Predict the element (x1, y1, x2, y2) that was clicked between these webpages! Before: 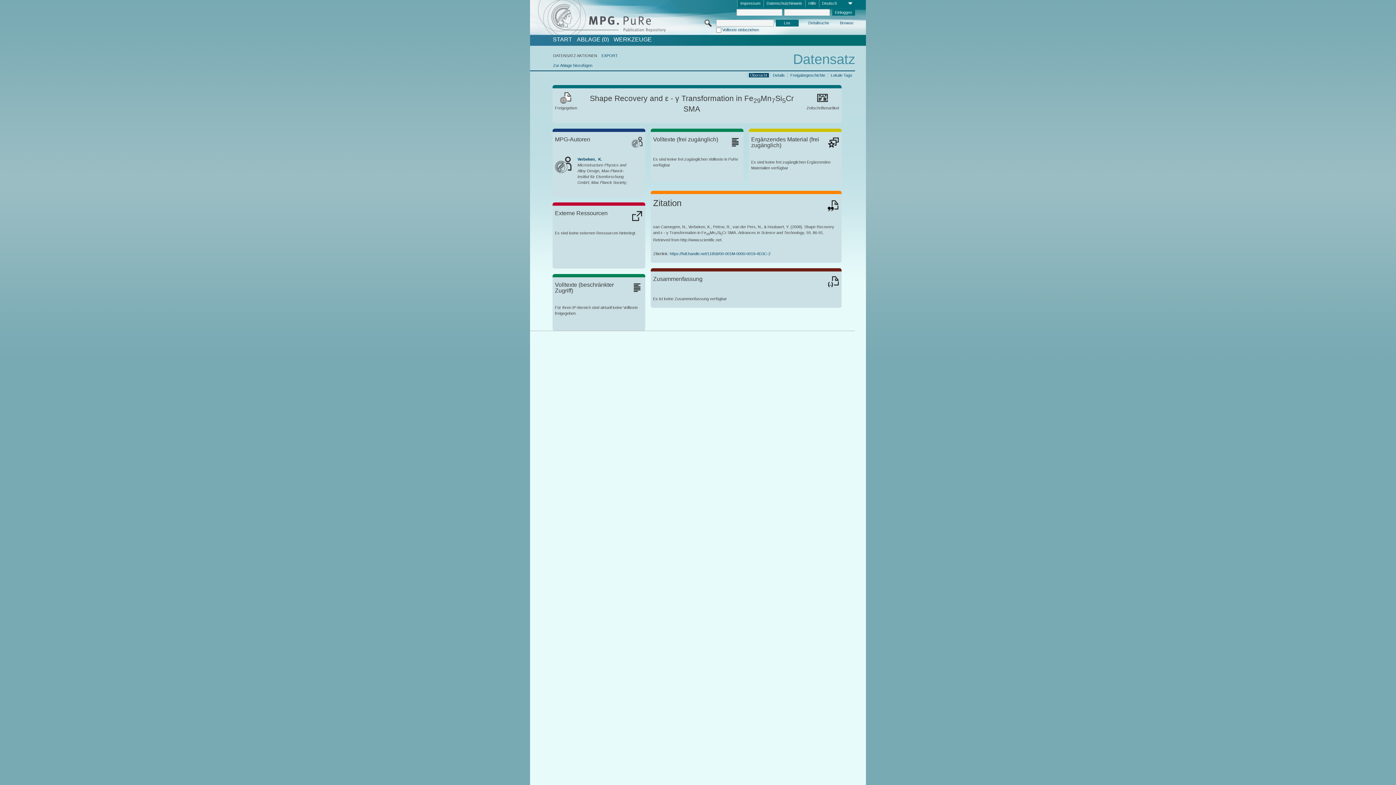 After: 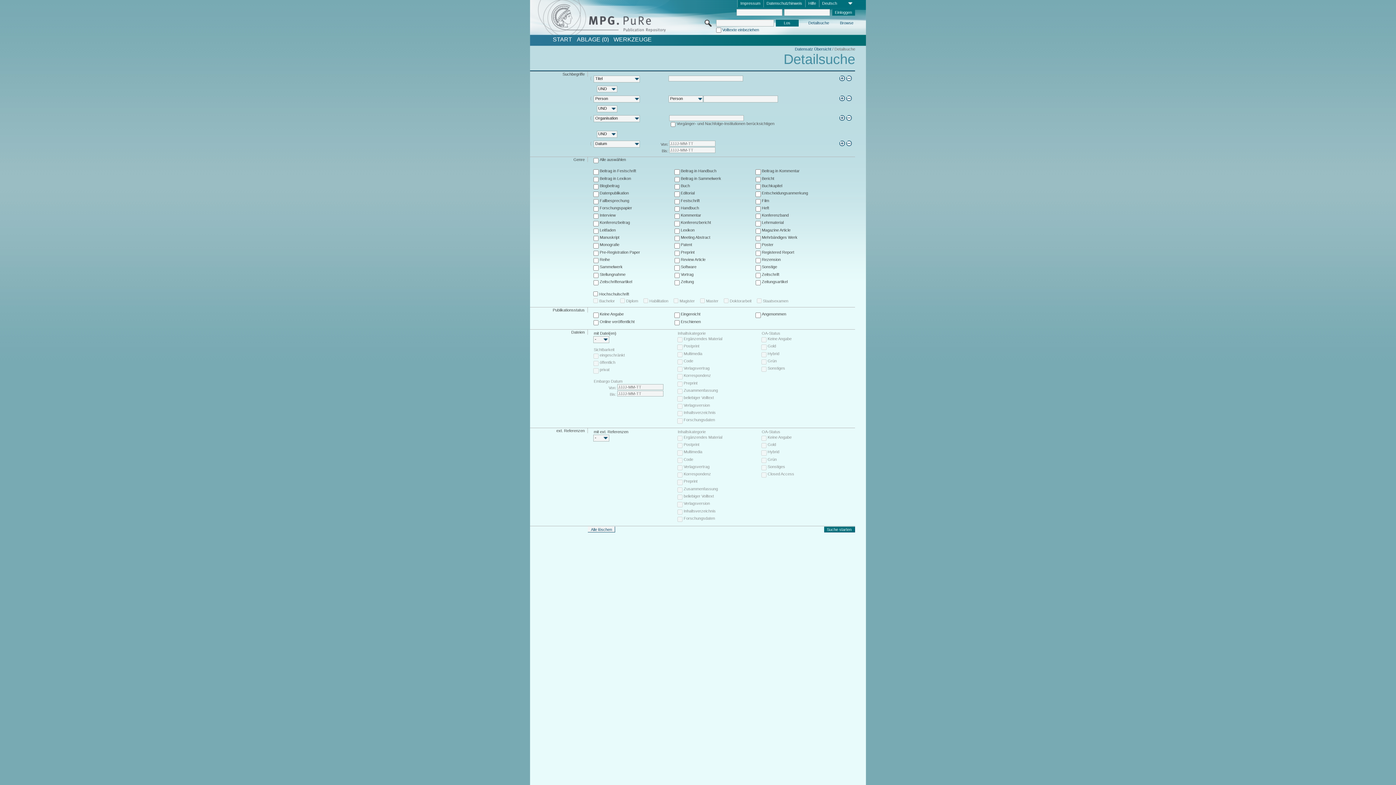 Action: bbox: (807, 20, 830, 26) label: Detailsuche